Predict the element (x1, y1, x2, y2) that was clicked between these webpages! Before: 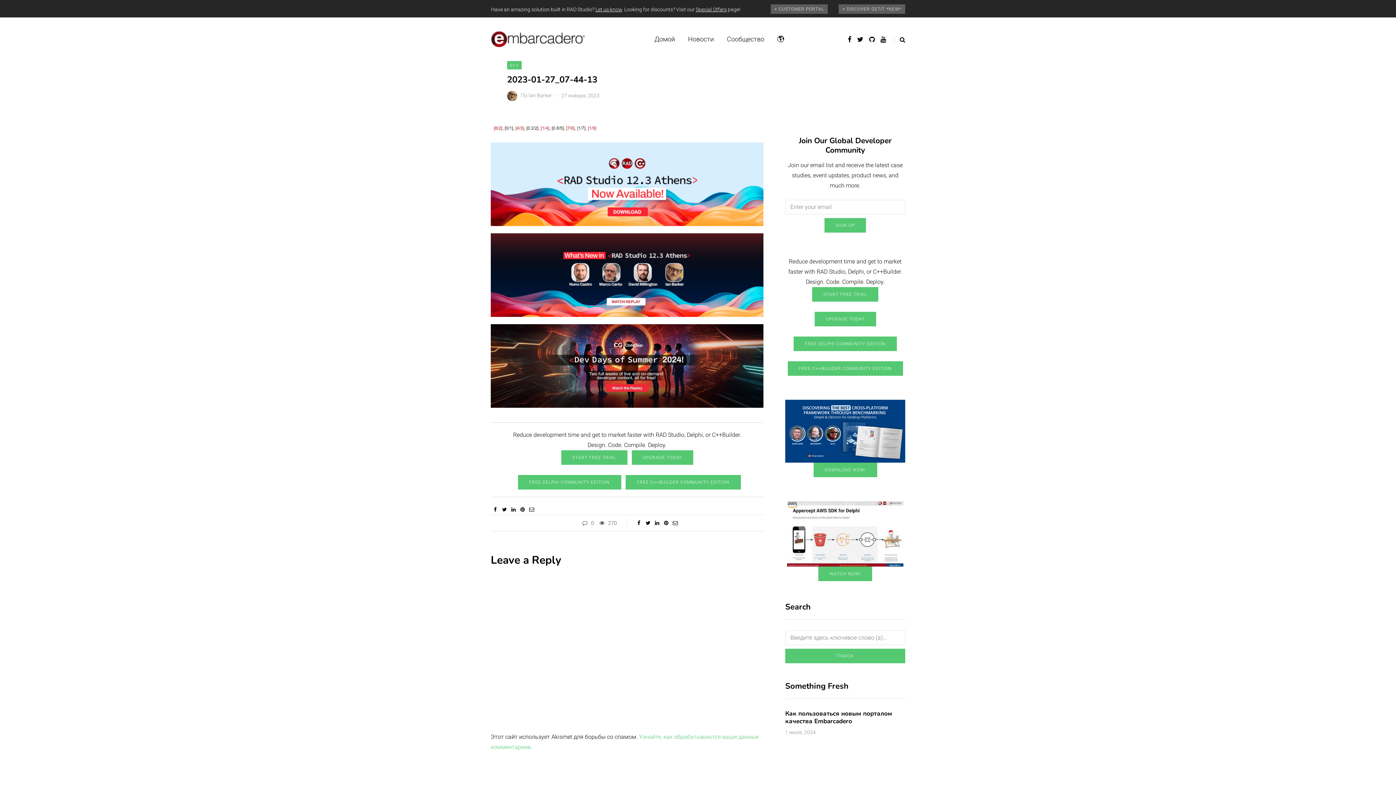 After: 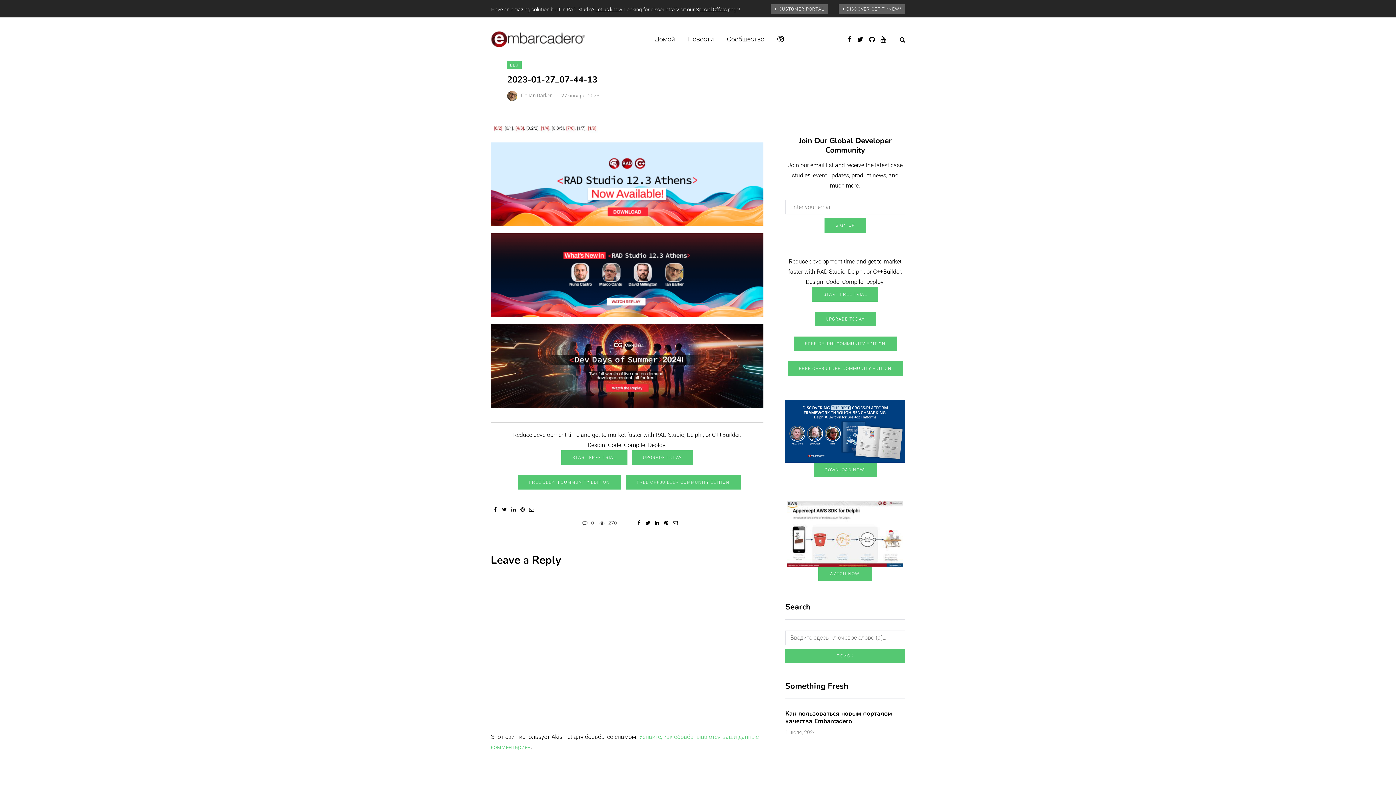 Action: label: БЕЗ bbox: (507, 61, 521, 69)